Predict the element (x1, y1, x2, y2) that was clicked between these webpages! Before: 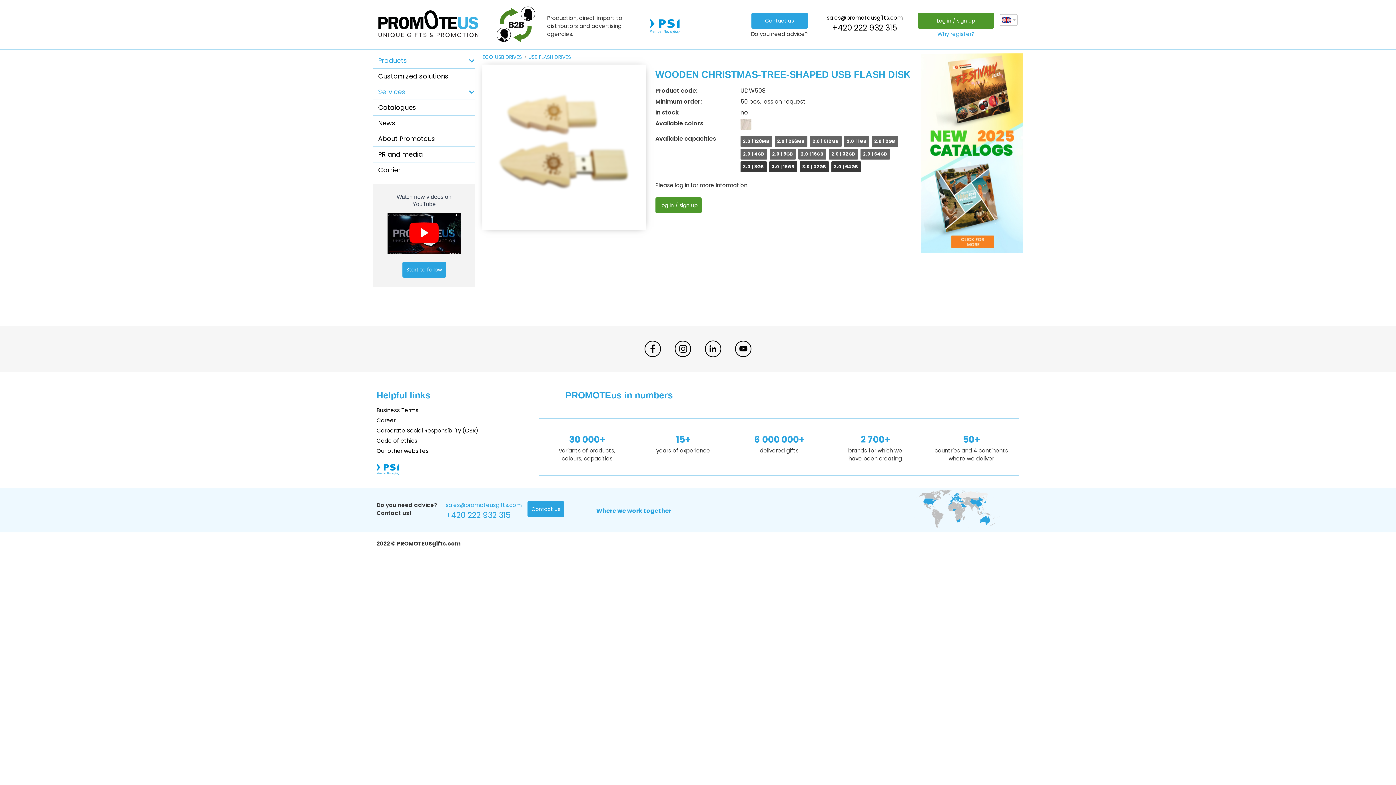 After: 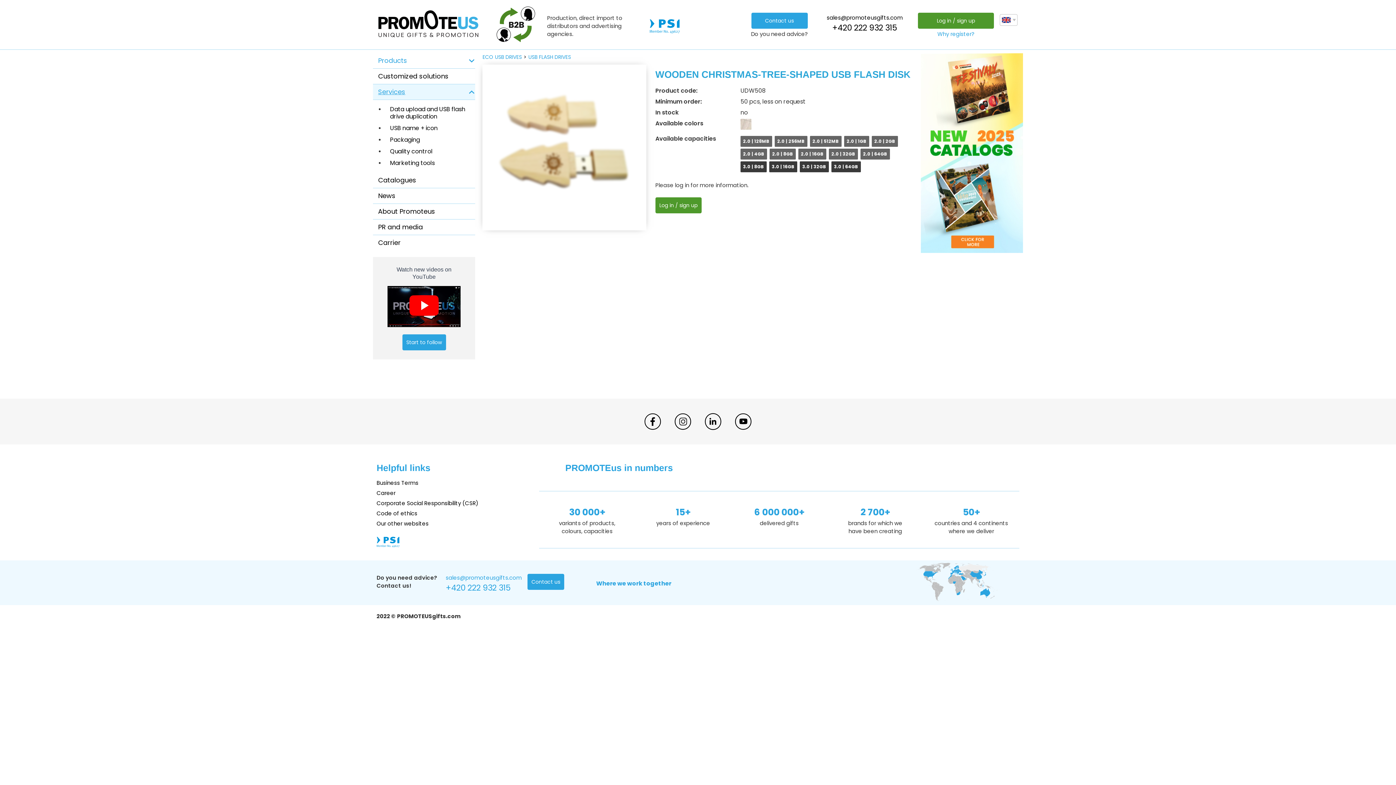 Action: bbox: (373, 84, 475, 100) label: Services